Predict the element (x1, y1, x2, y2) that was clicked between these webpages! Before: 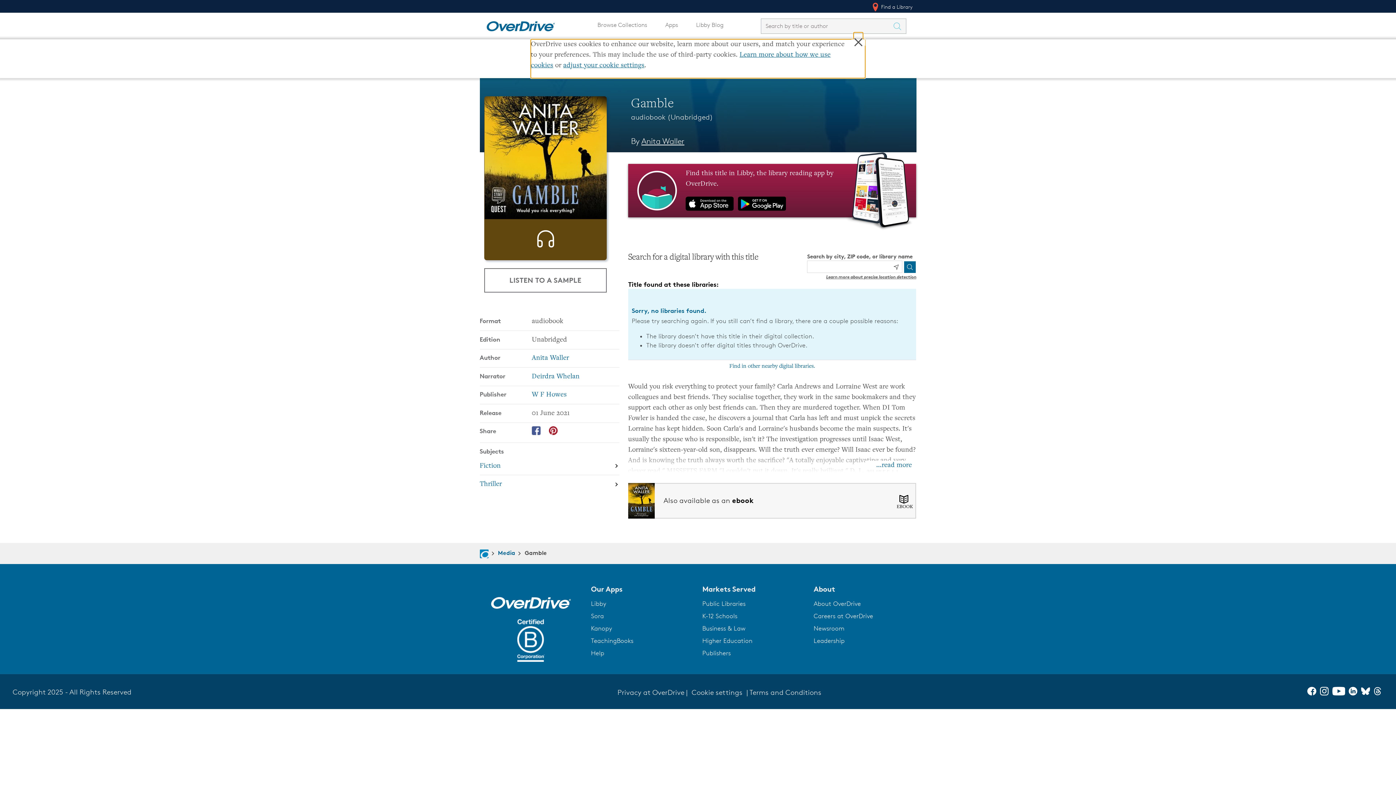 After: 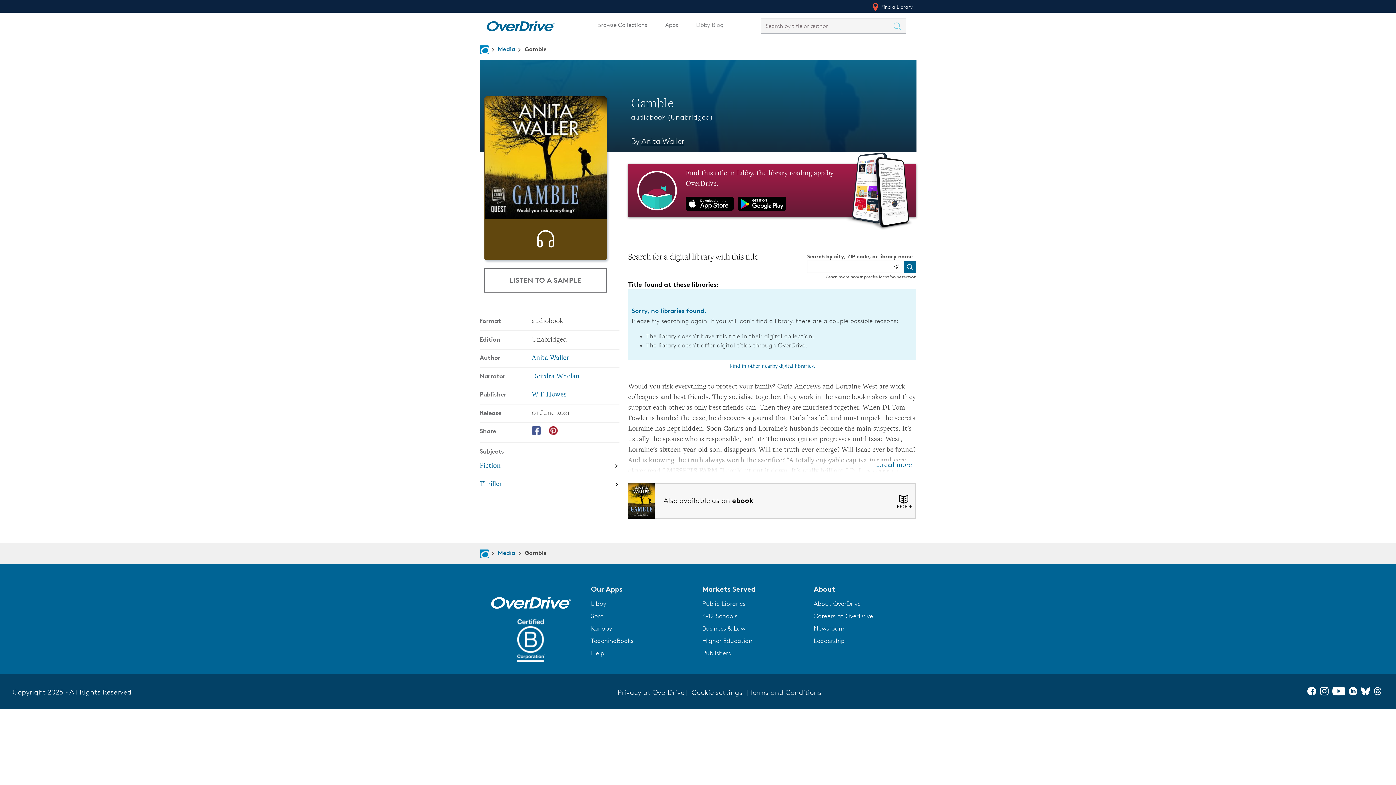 Action: bbox: (591, 600, 606, 607) label: Libby